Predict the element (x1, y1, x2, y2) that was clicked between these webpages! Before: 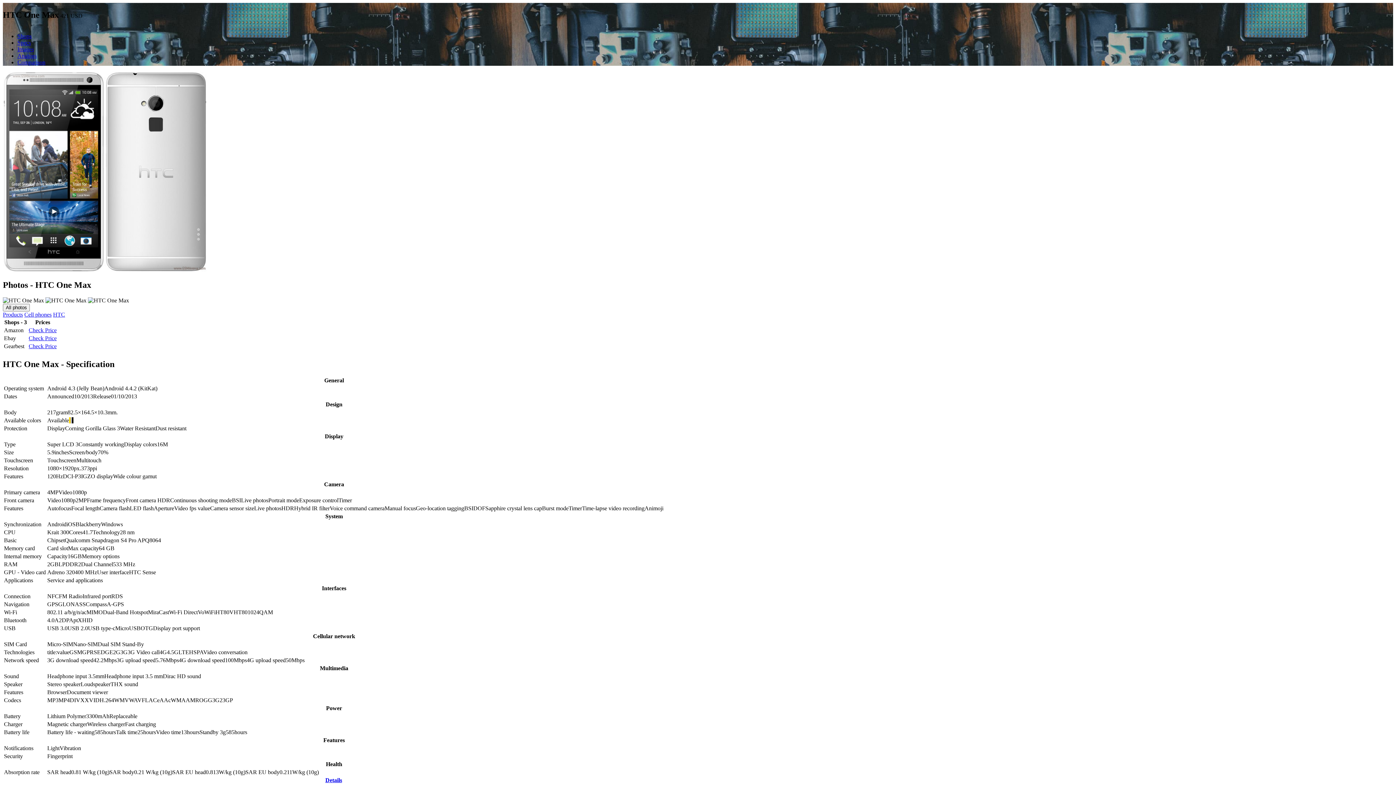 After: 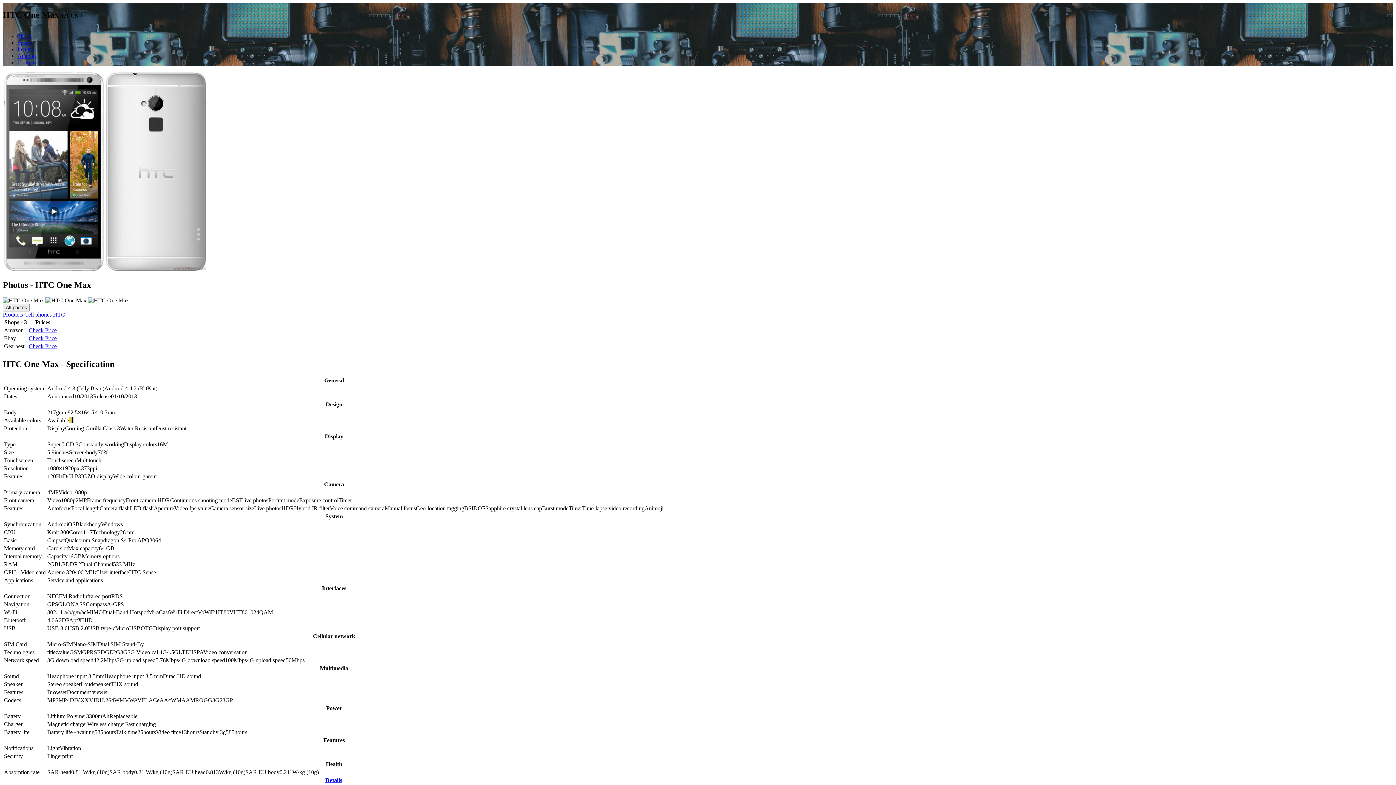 Action: label: Check Price bbox: (28, 327, 56, 333)